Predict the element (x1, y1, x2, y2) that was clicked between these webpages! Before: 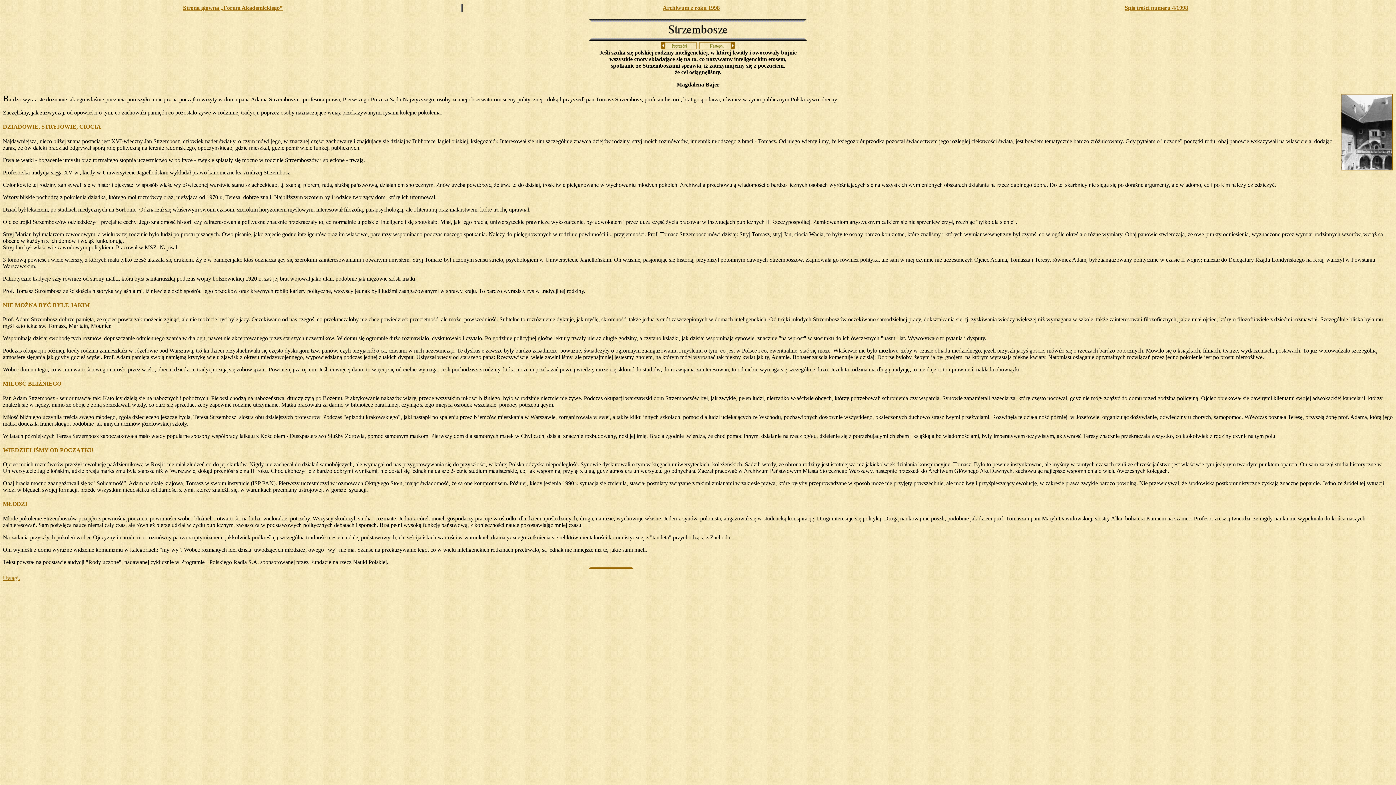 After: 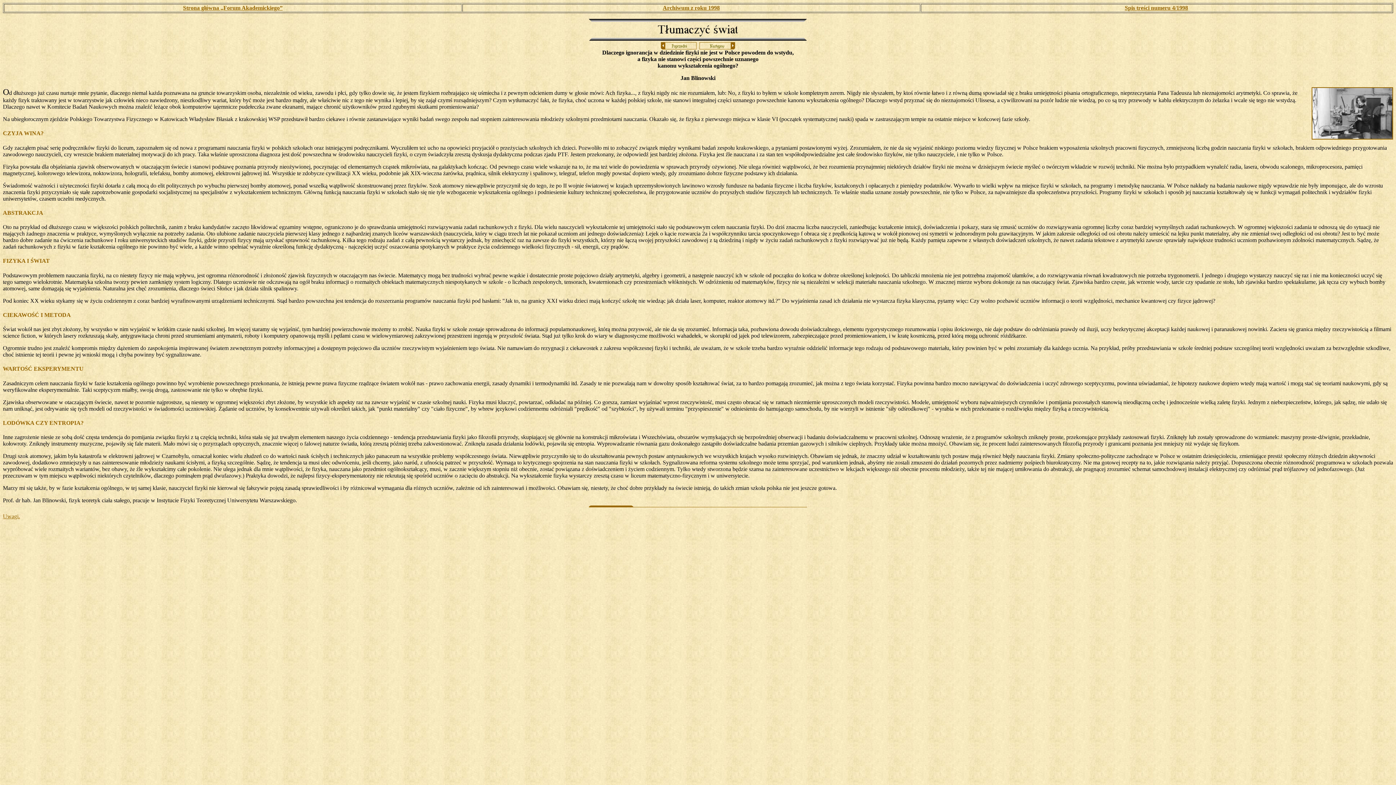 Action: bbox: (698, 40, 735, 46)